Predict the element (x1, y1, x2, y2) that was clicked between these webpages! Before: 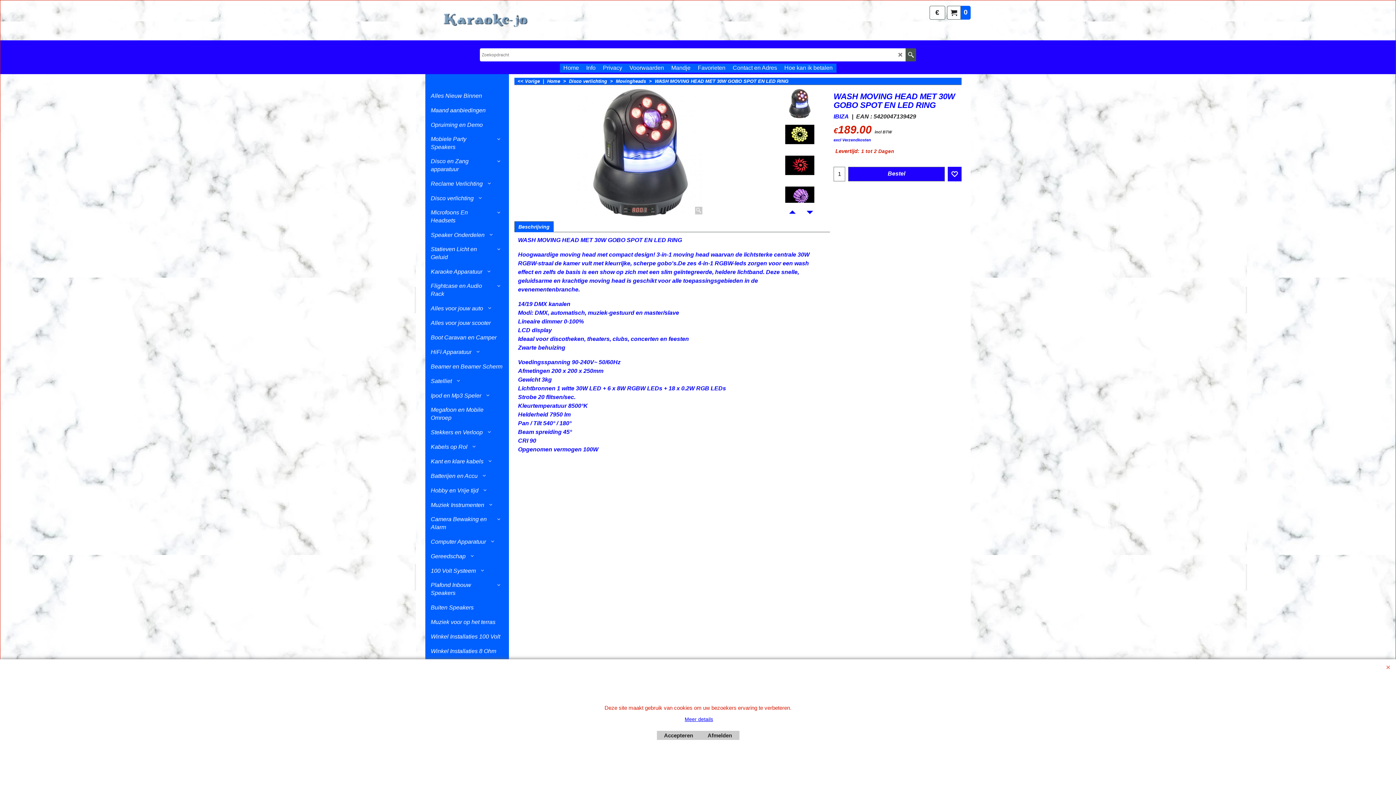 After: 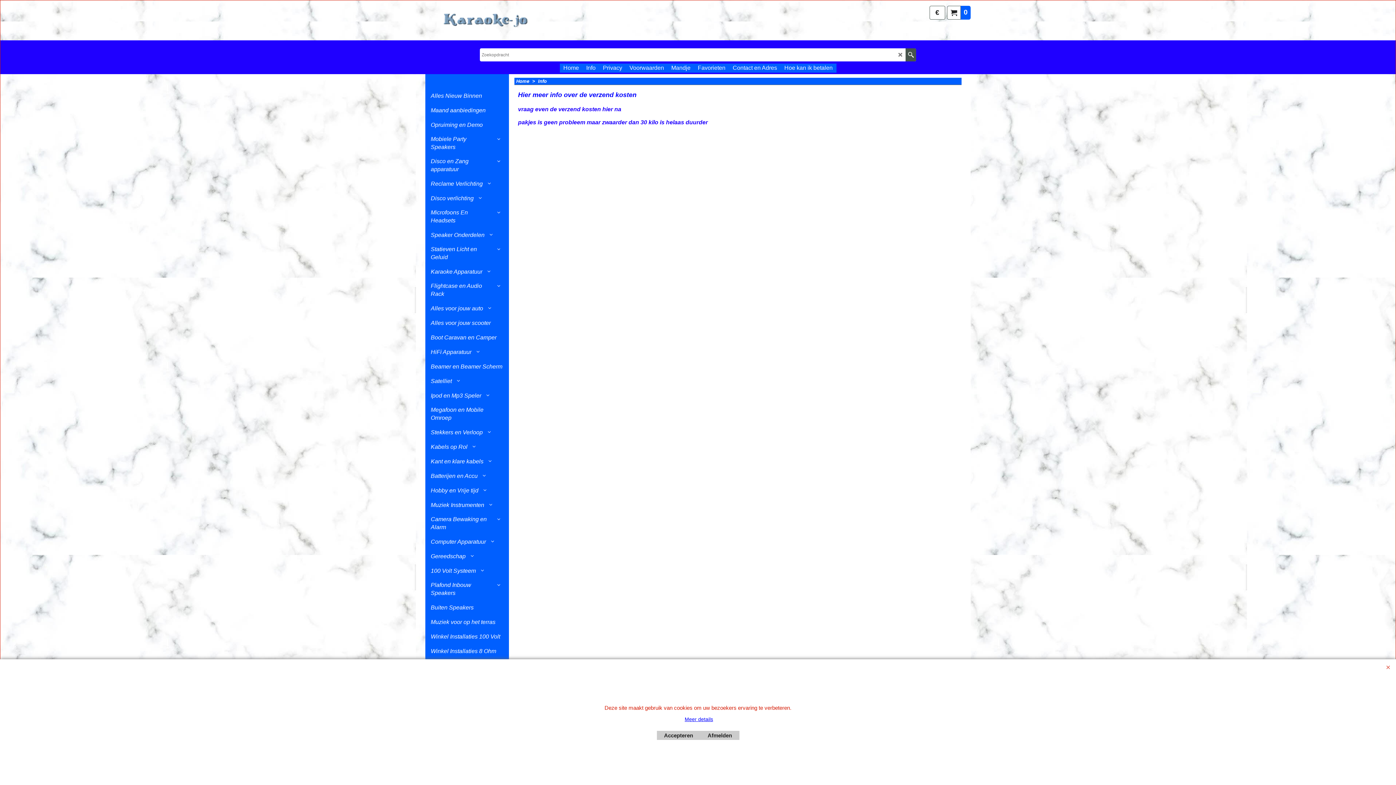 Action: label: Info bbox: (582, 63, 599, 72)